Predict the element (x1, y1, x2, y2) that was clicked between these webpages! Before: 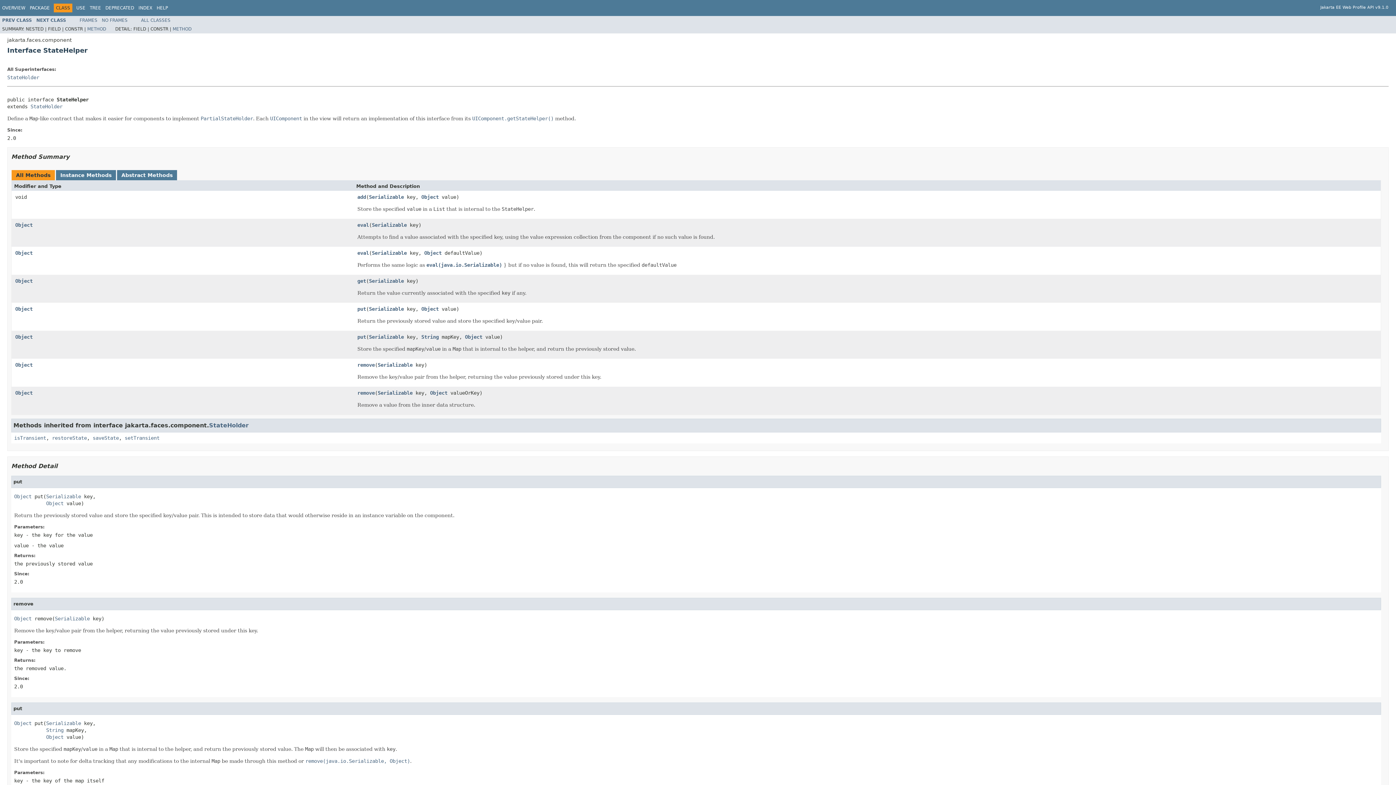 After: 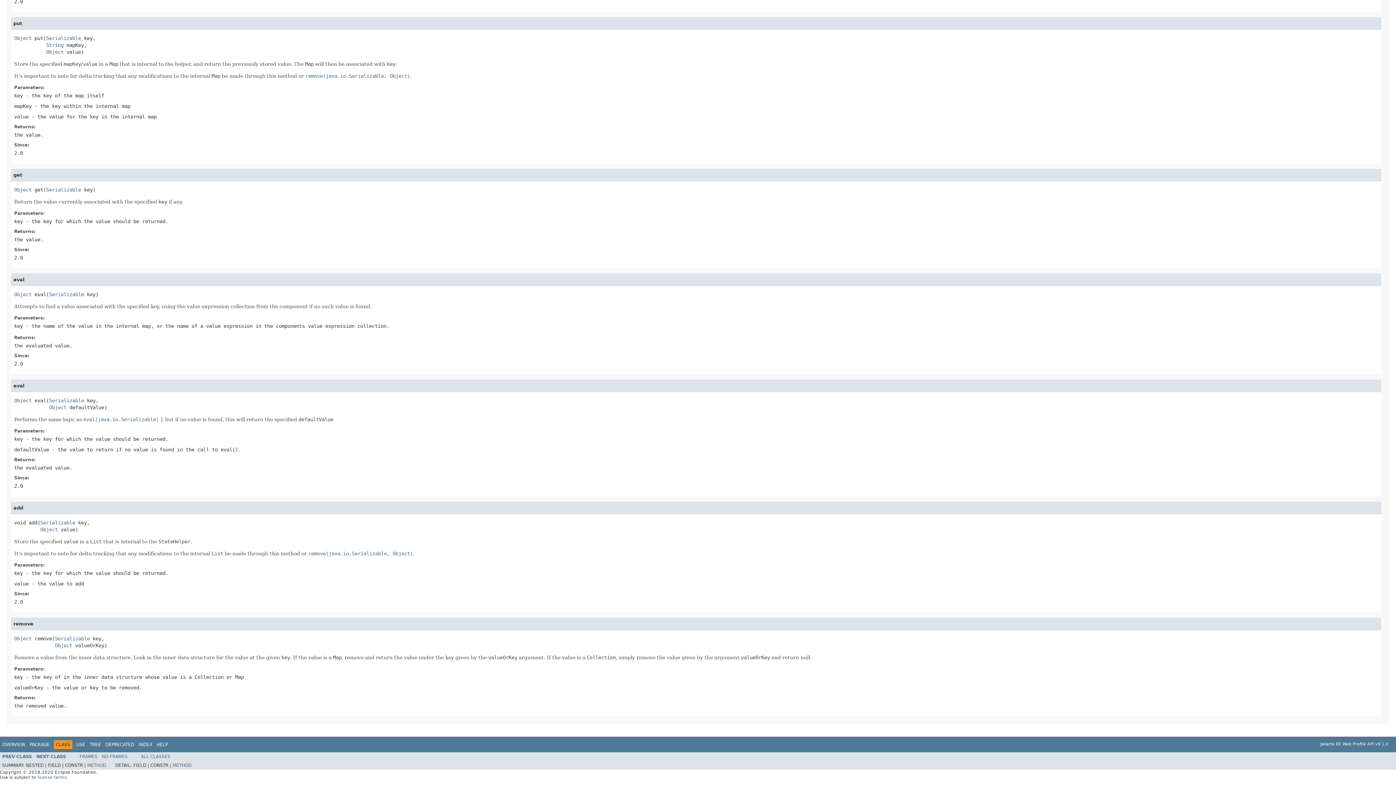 Action: bbox: (357, 390, 374, 396) label: remove